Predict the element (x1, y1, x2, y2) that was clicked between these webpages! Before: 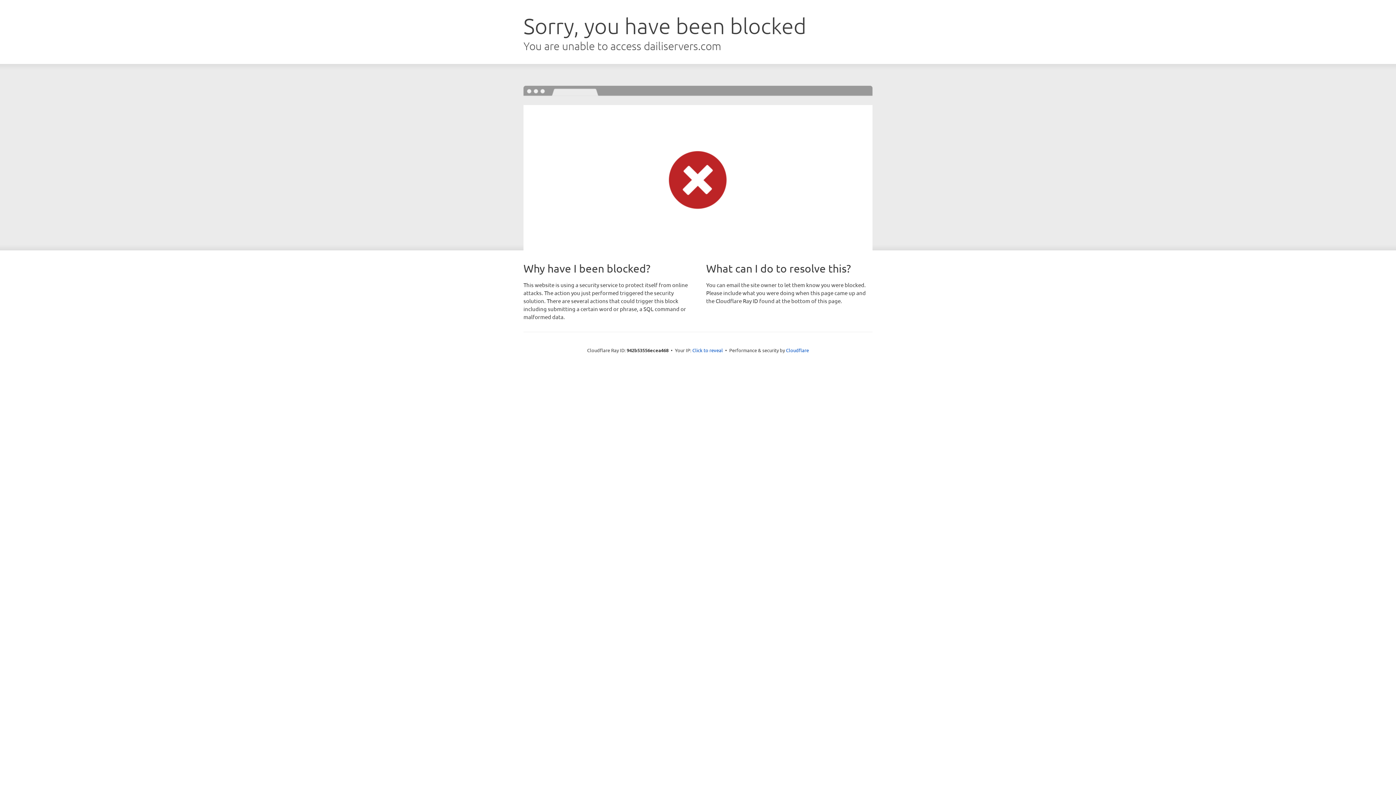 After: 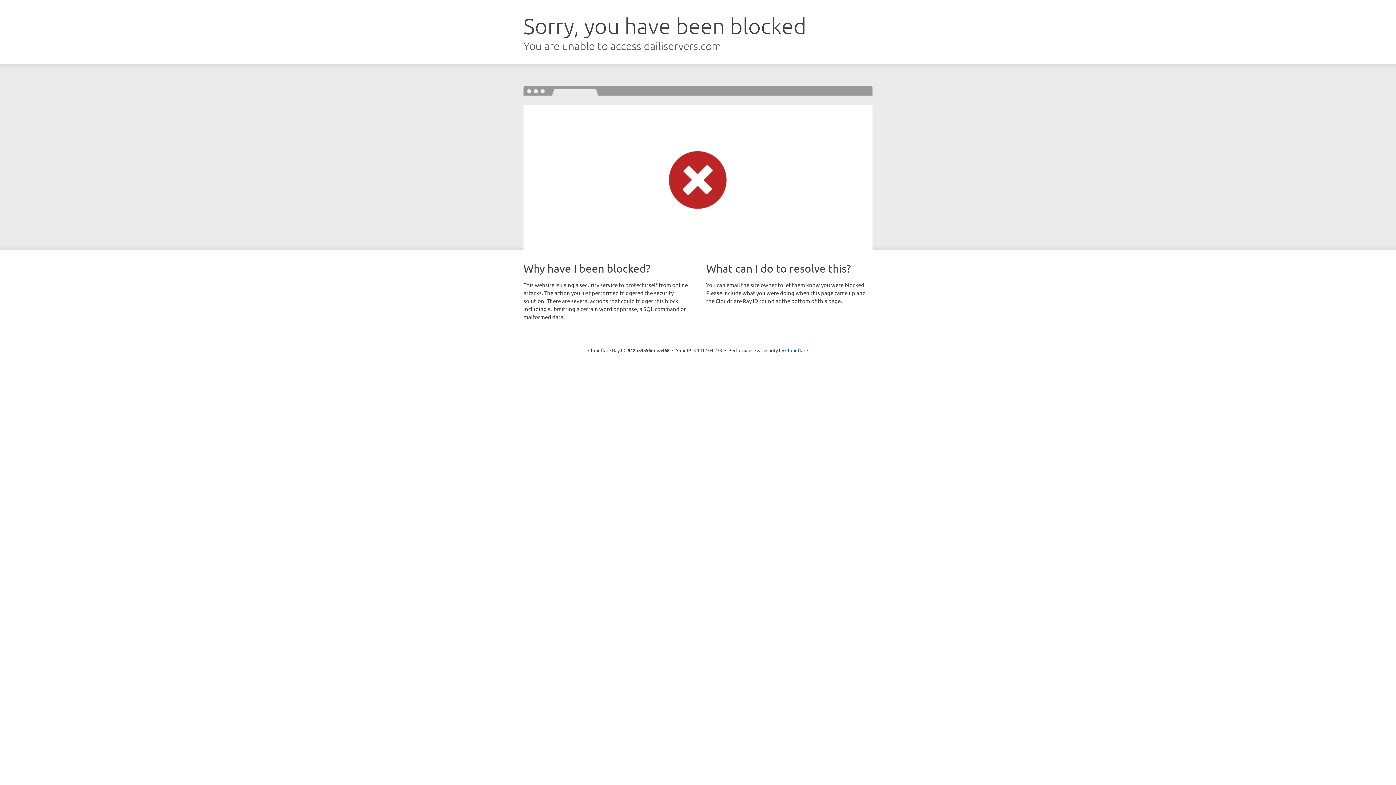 Action: bbox: (692, 346, 723, 353) label: Click to reveal